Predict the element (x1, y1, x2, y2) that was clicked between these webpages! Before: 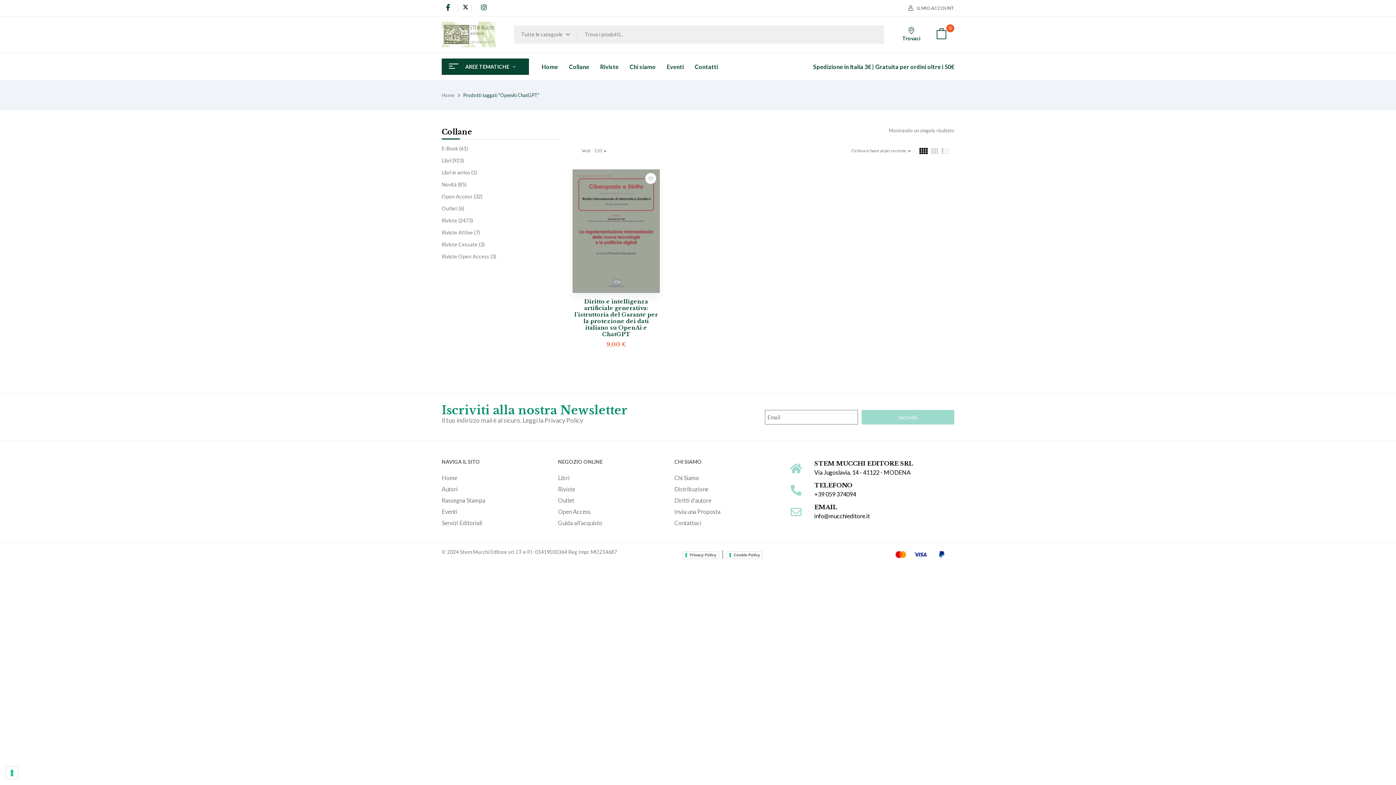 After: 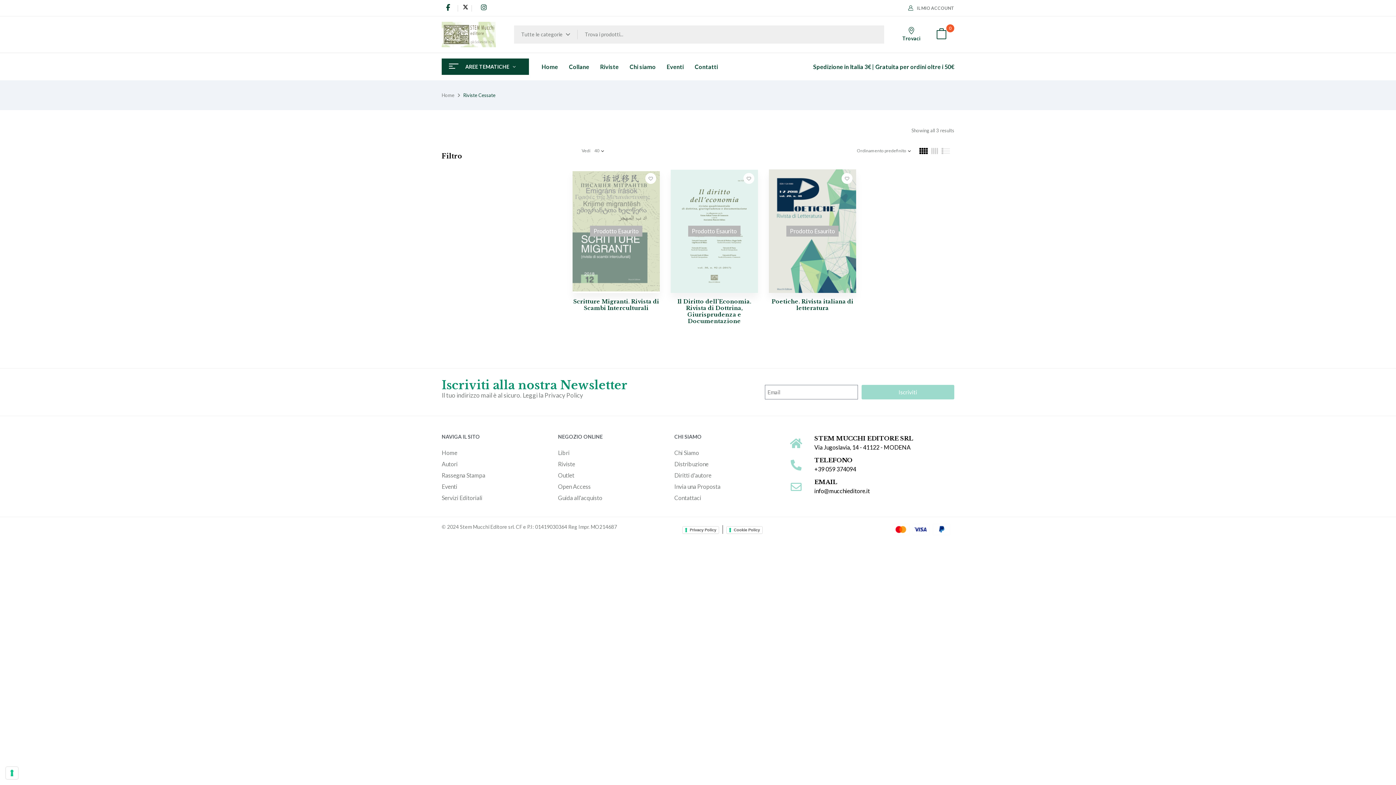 Action: label: Riviste Cessate bbox: (441, 241, 477, 247)